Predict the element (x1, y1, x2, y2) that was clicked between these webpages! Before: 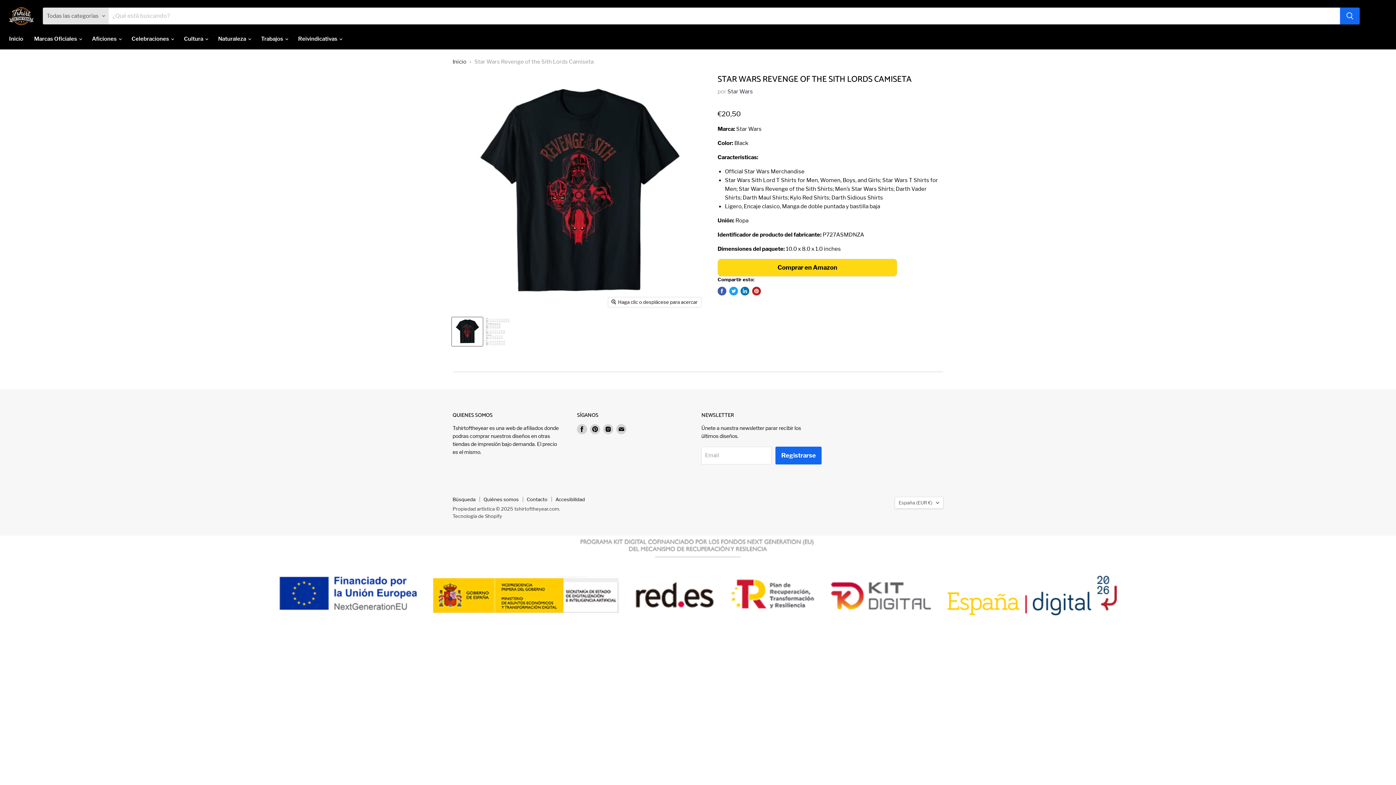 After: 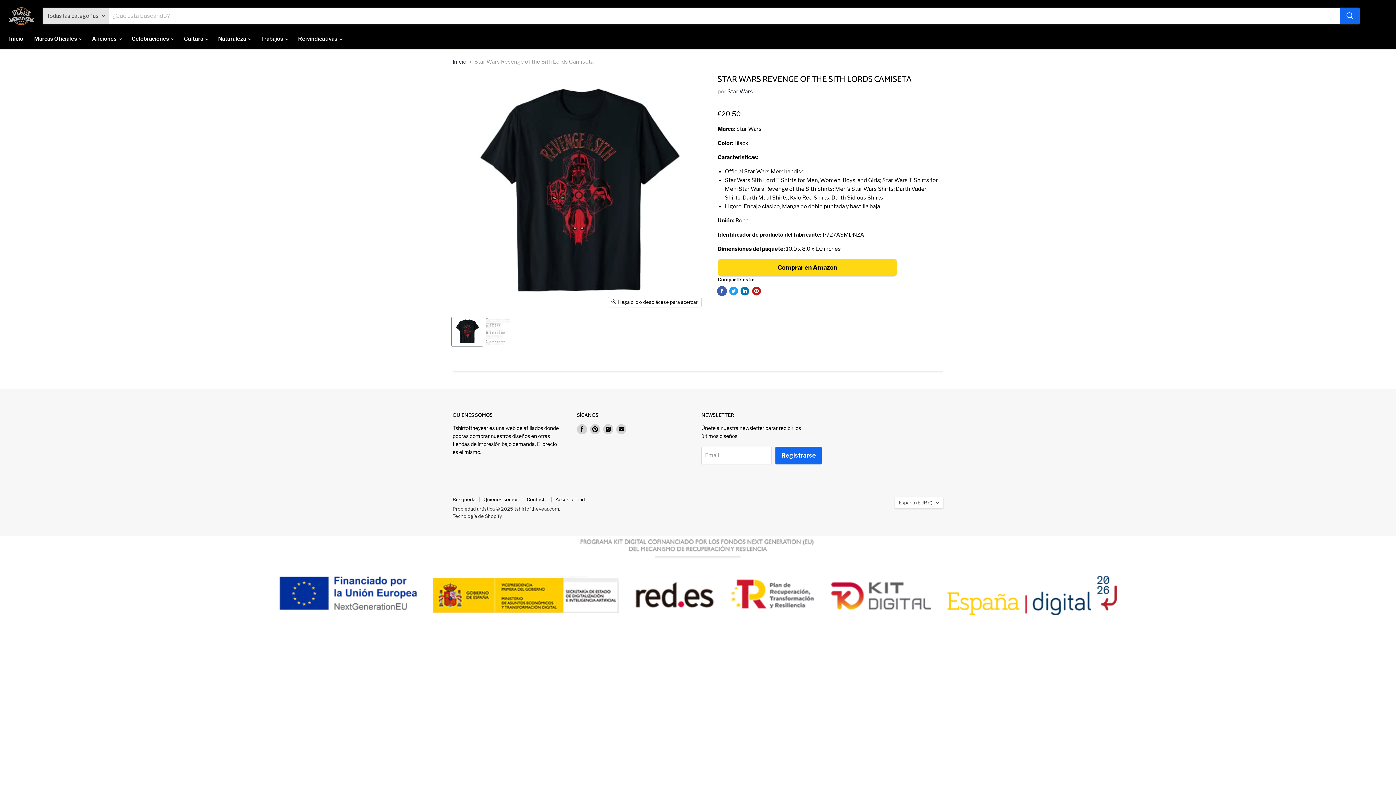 Action: bbox: (717, 287, 726, 295) label: Compartir en Facebook